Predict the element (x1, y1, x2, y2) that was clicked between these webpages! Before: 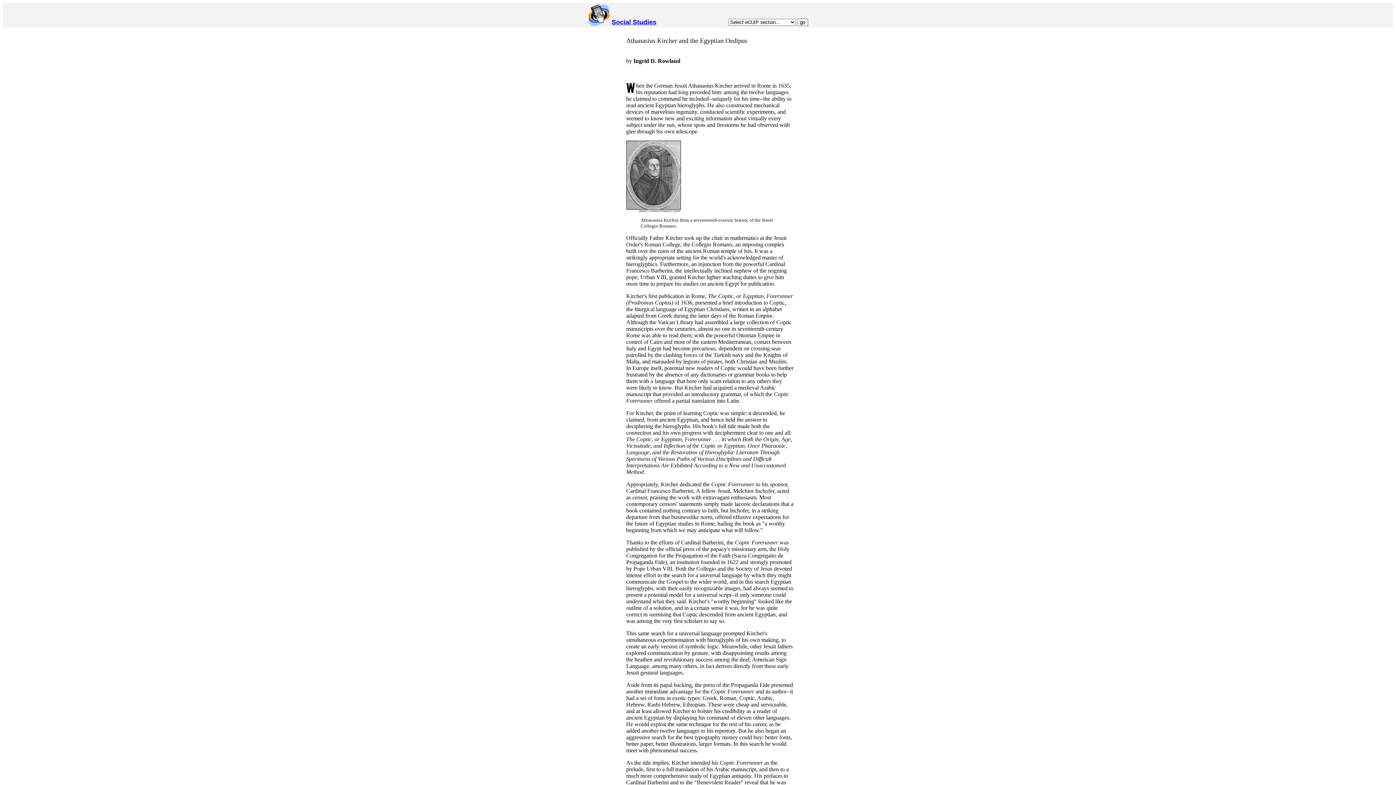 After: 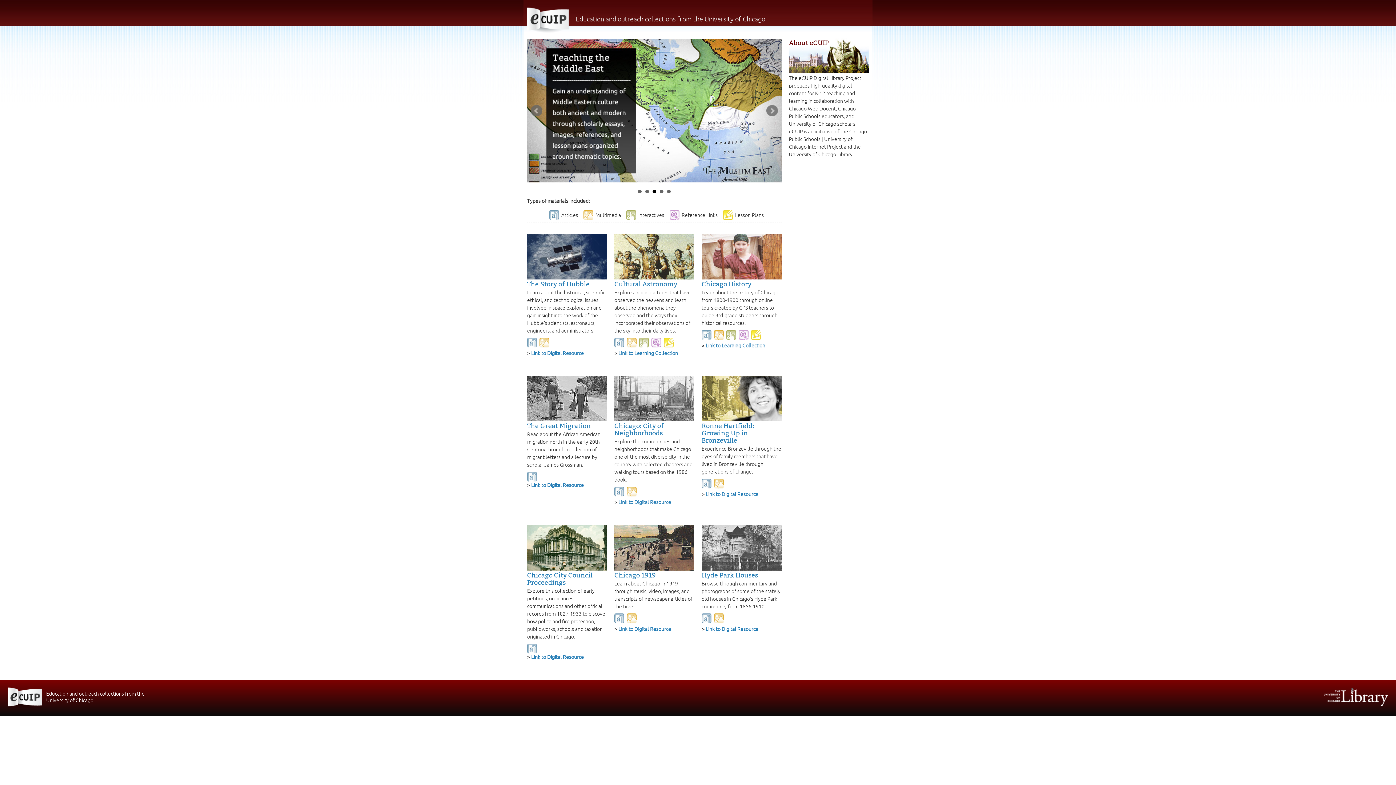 Action: bbox: (588, 21, 610, 27)